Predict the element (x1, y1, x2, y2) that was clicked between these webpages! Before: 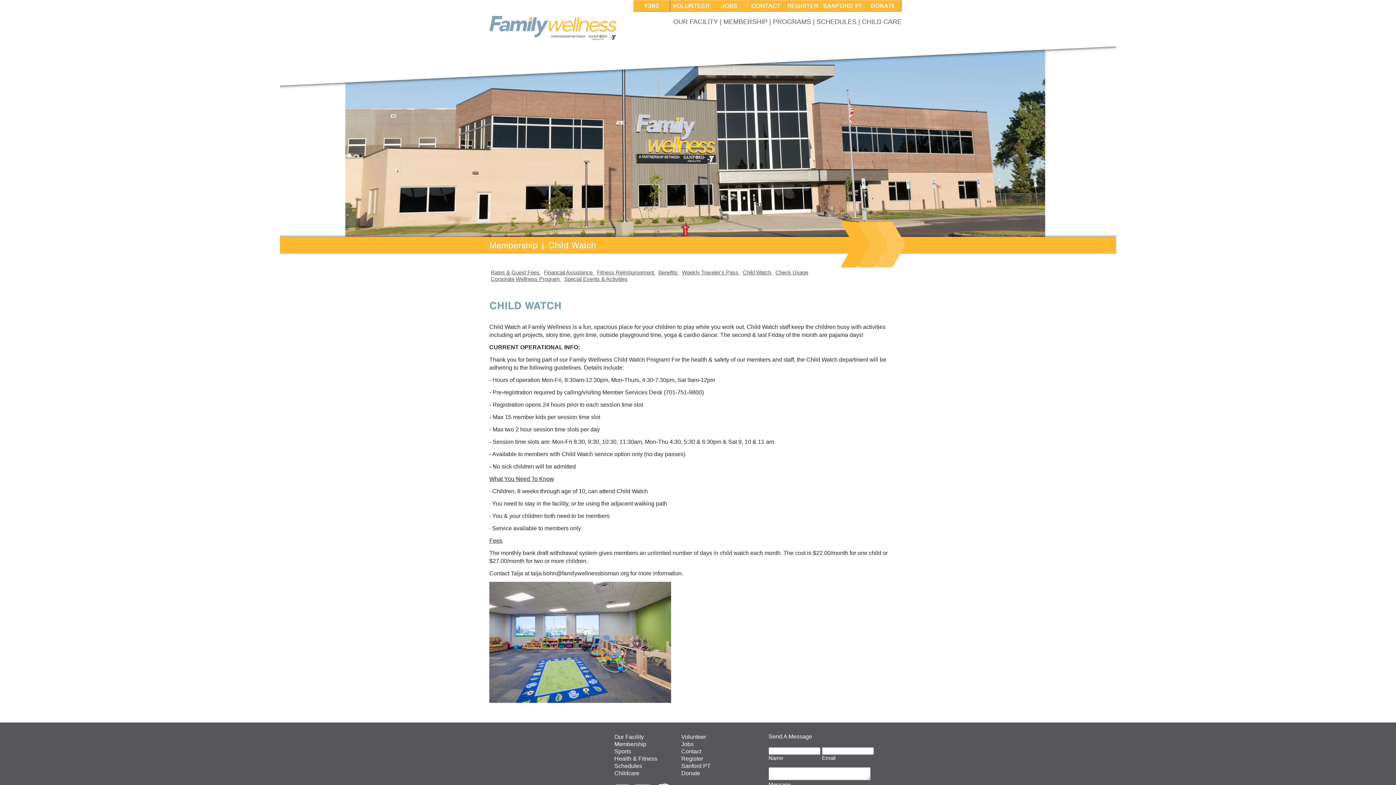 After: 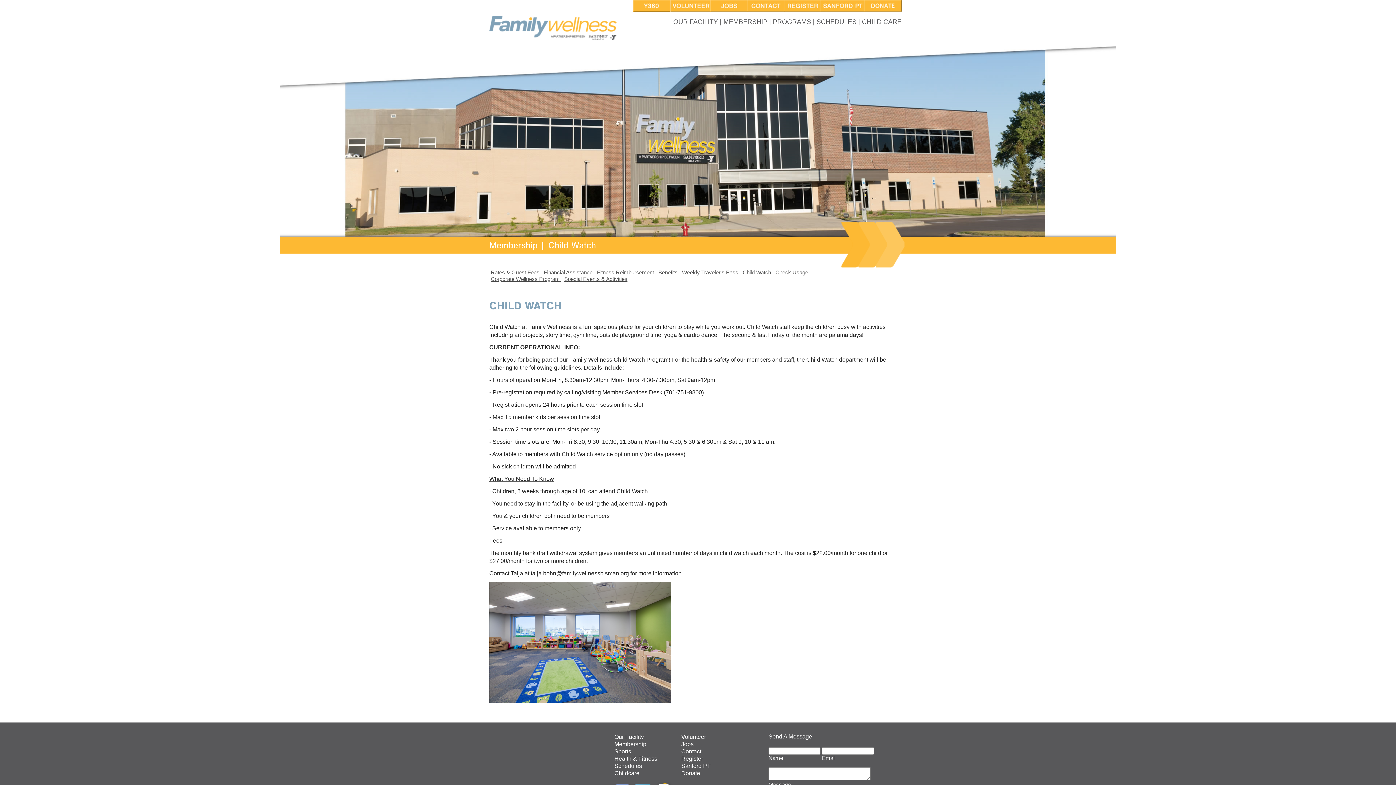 Action: bbox: (633, 6, 670, 13)